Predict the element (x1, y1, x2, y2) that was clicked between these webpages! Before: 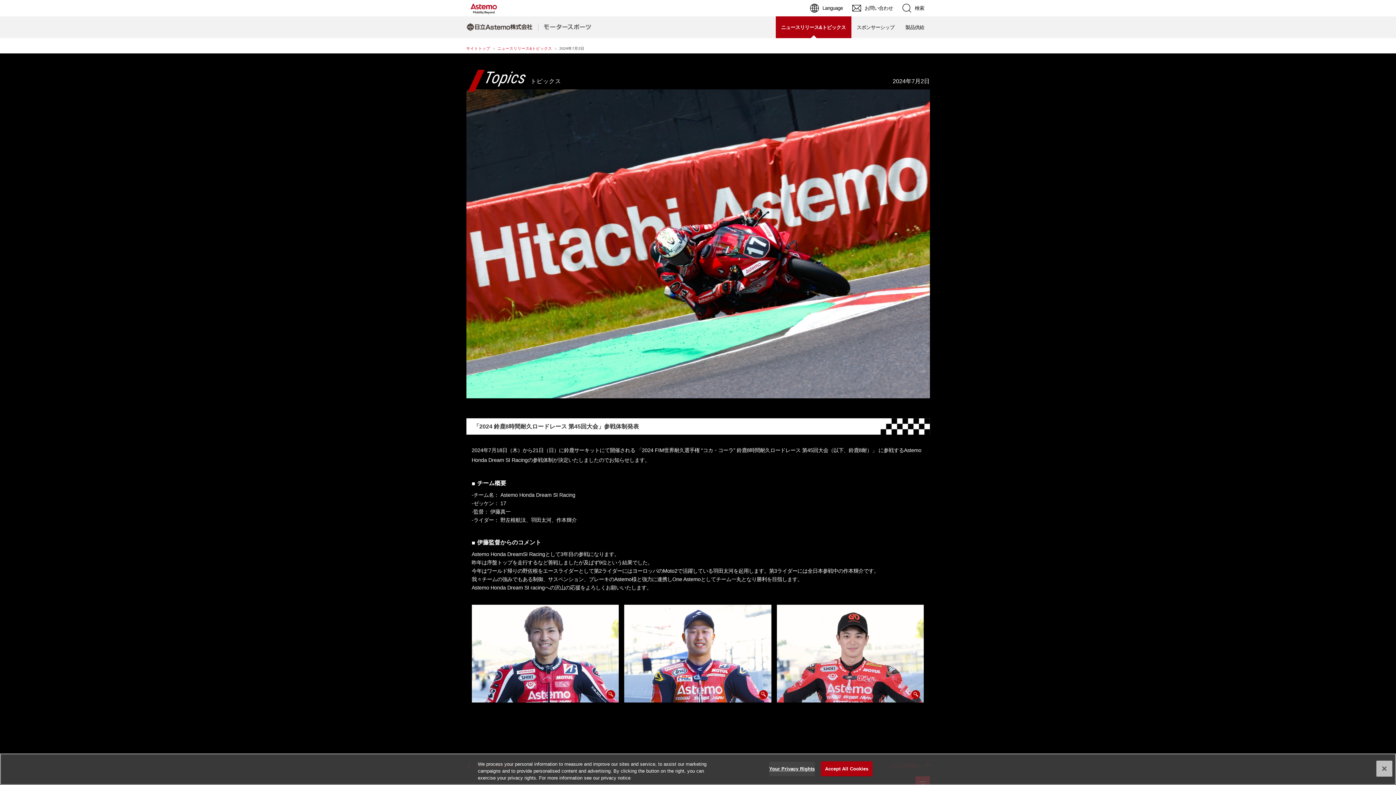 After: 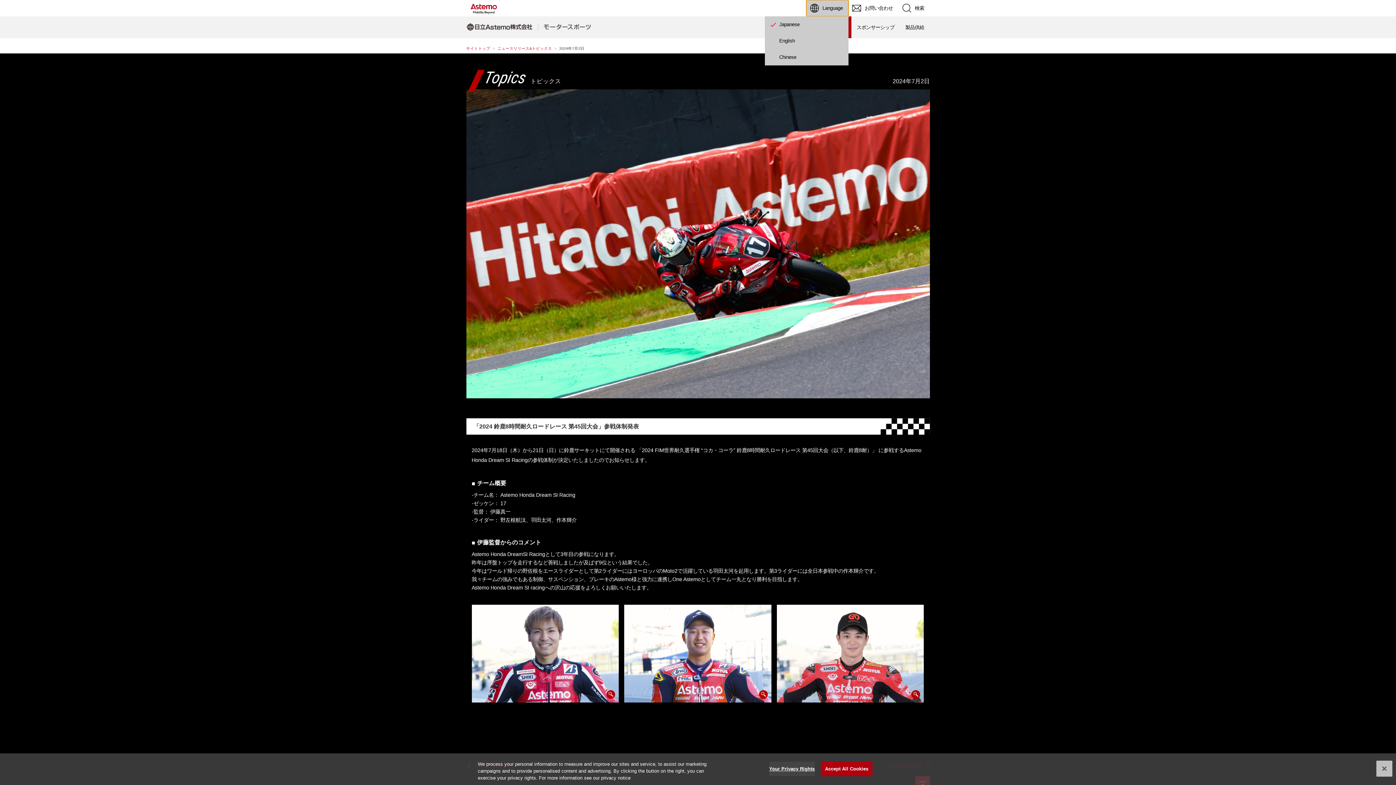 Action: bbox: (806, 0, 848, 16) label: Language